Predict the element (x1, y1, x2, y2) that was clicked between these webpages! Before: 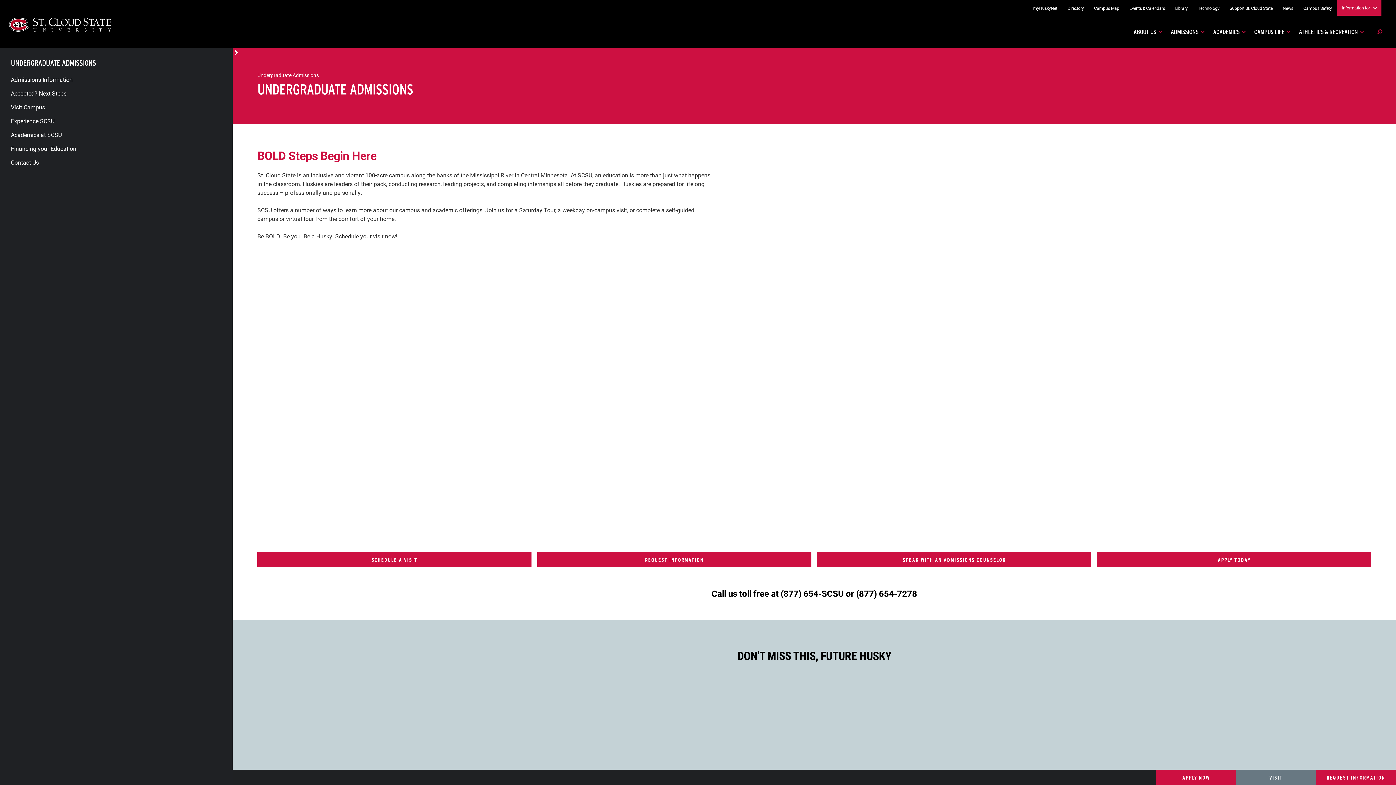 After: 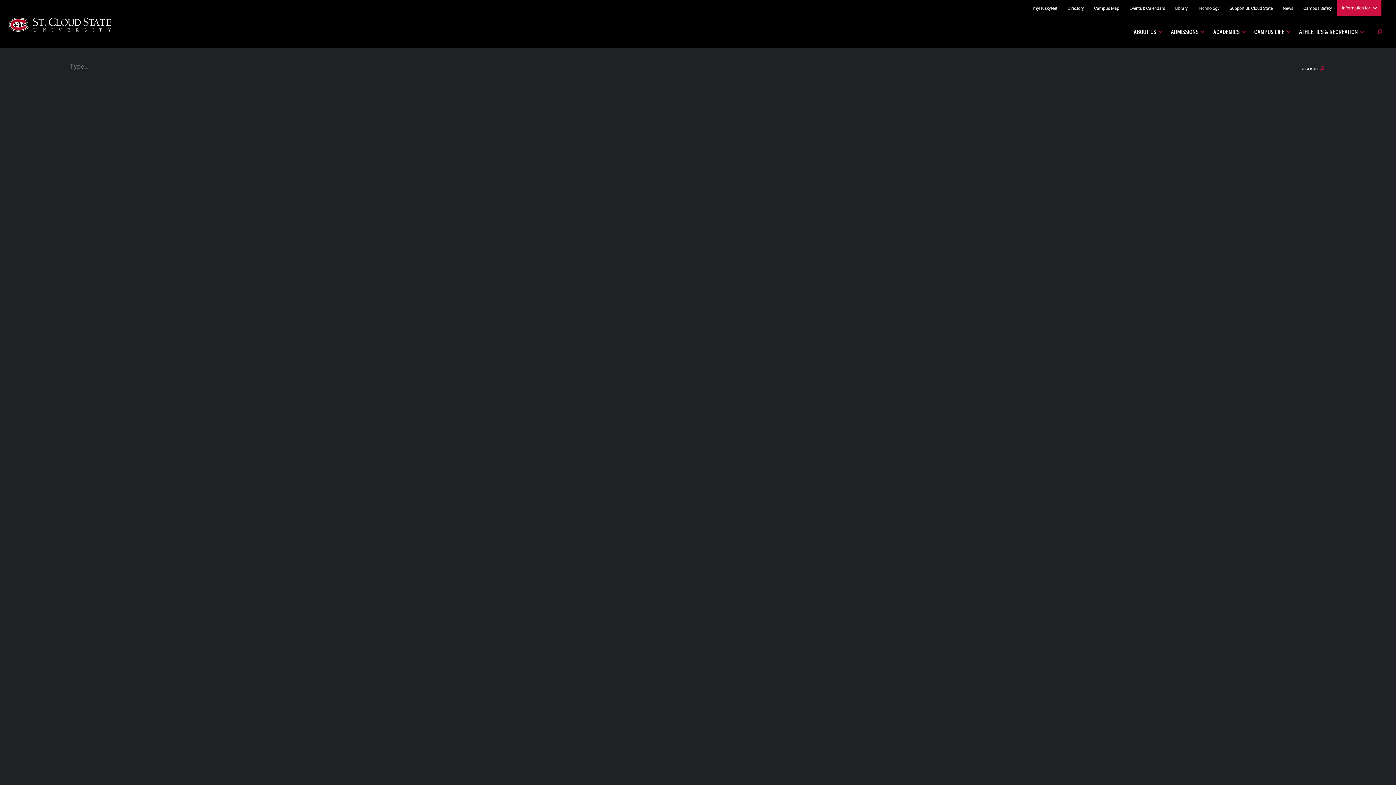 Action: bbox: (1372, 25, 1387, 38)